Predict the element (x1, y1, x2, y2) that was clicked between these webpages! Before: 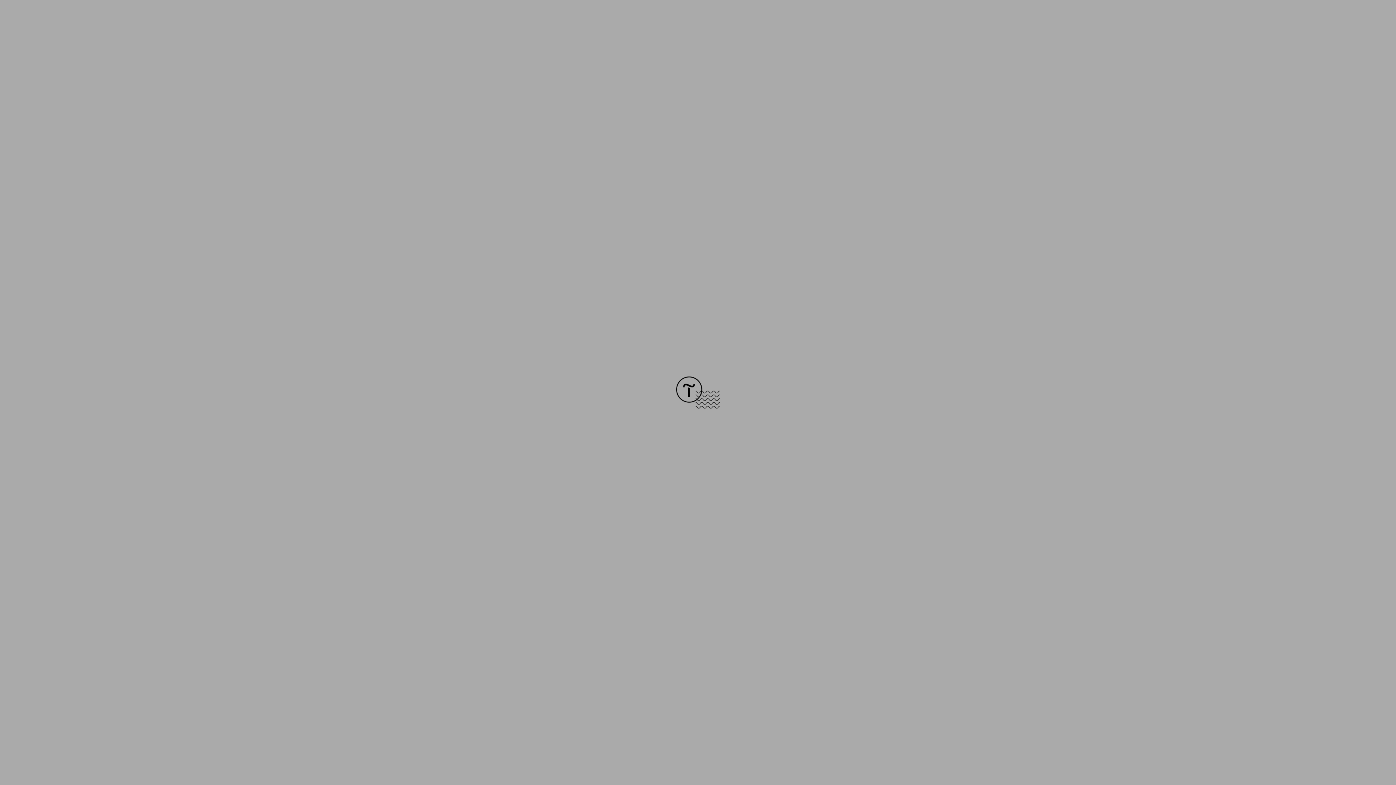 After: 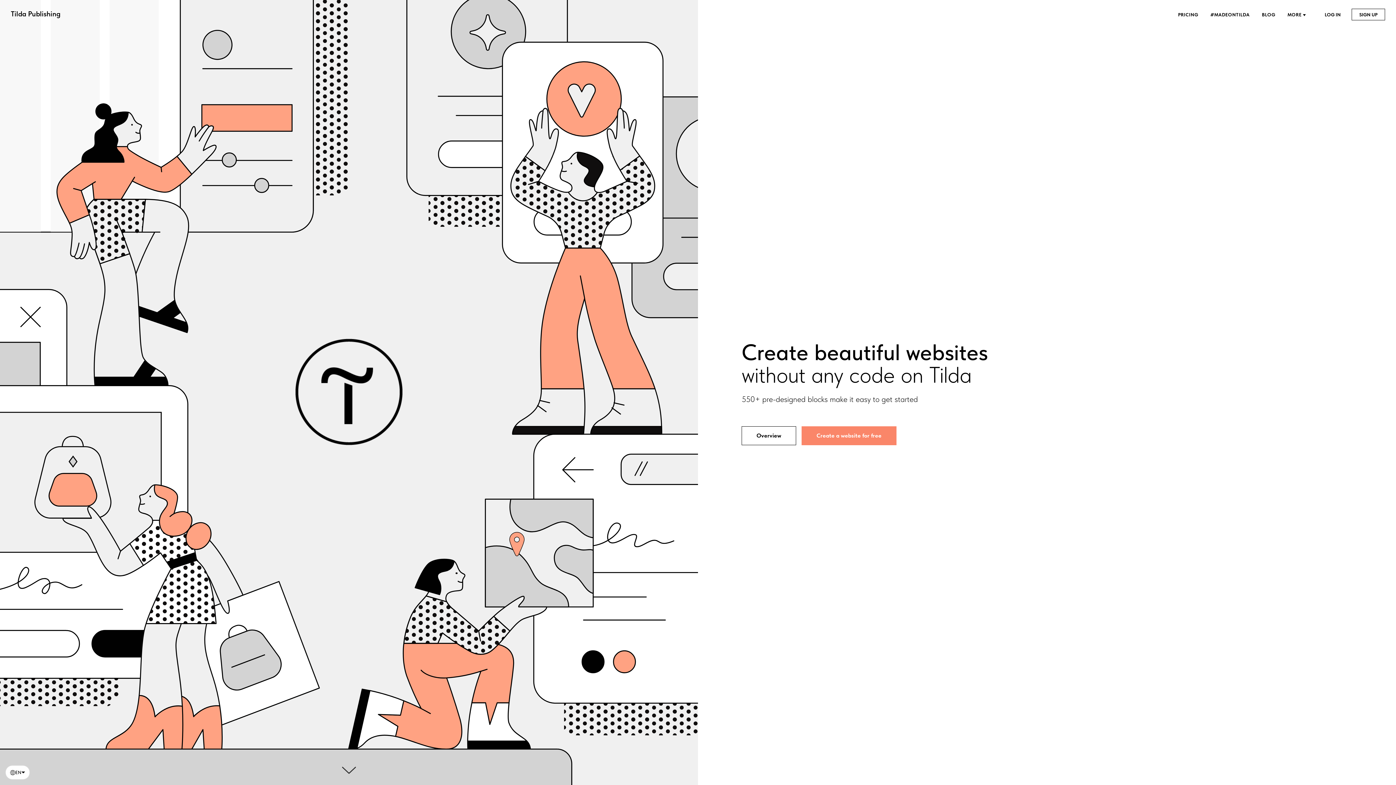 Action: bbox: (676, 403, 720, 409)